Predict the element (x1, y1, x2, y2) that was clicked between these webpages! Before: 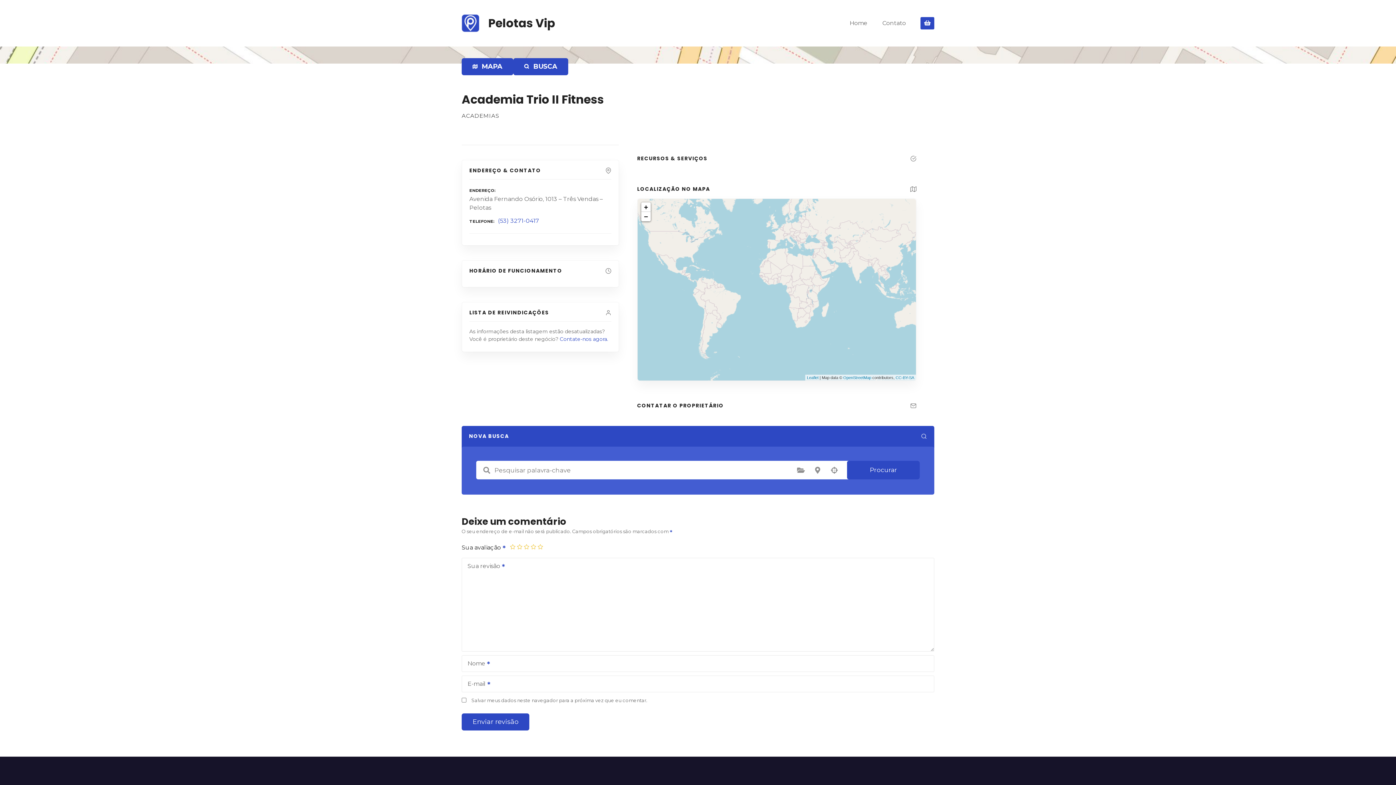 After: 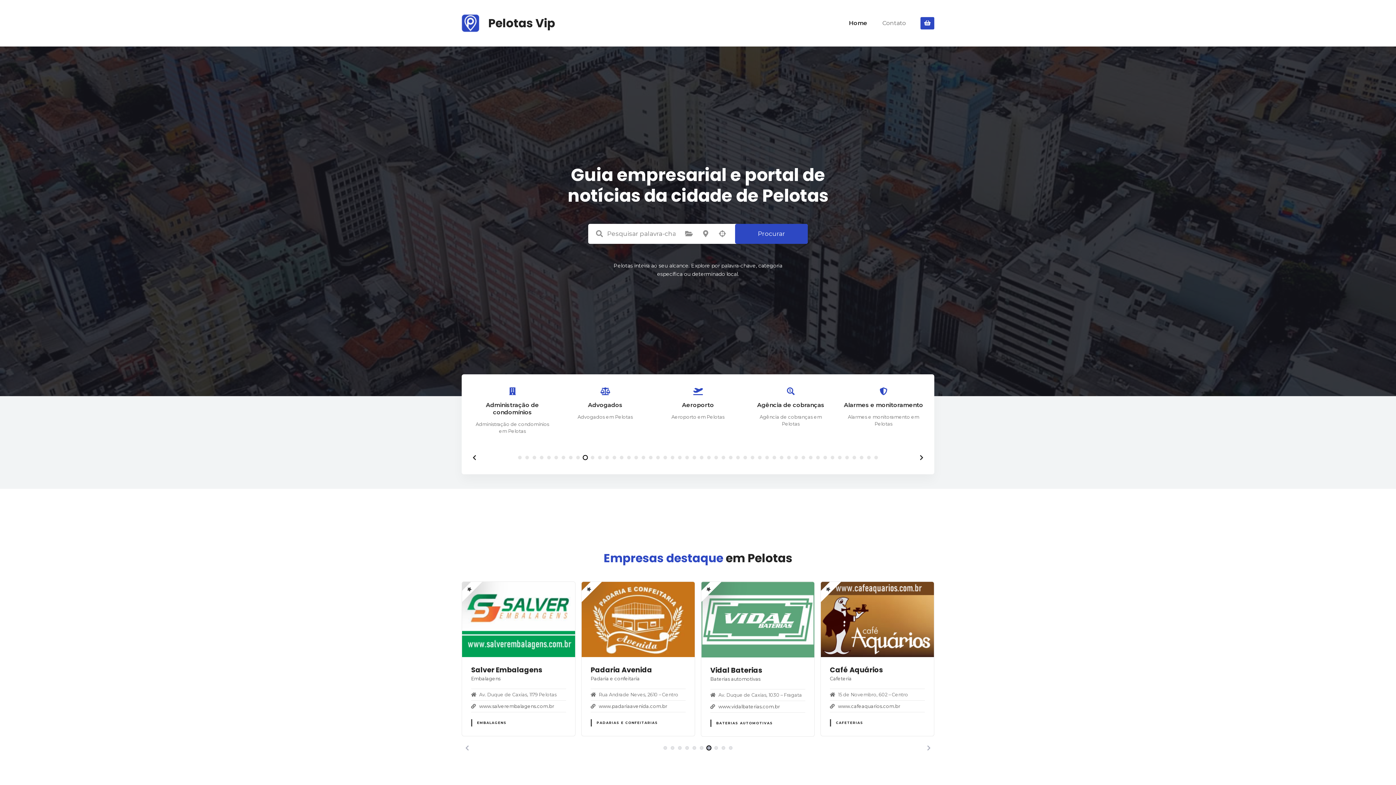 Action: label: Home bbox: (842, 17, 874, 29)